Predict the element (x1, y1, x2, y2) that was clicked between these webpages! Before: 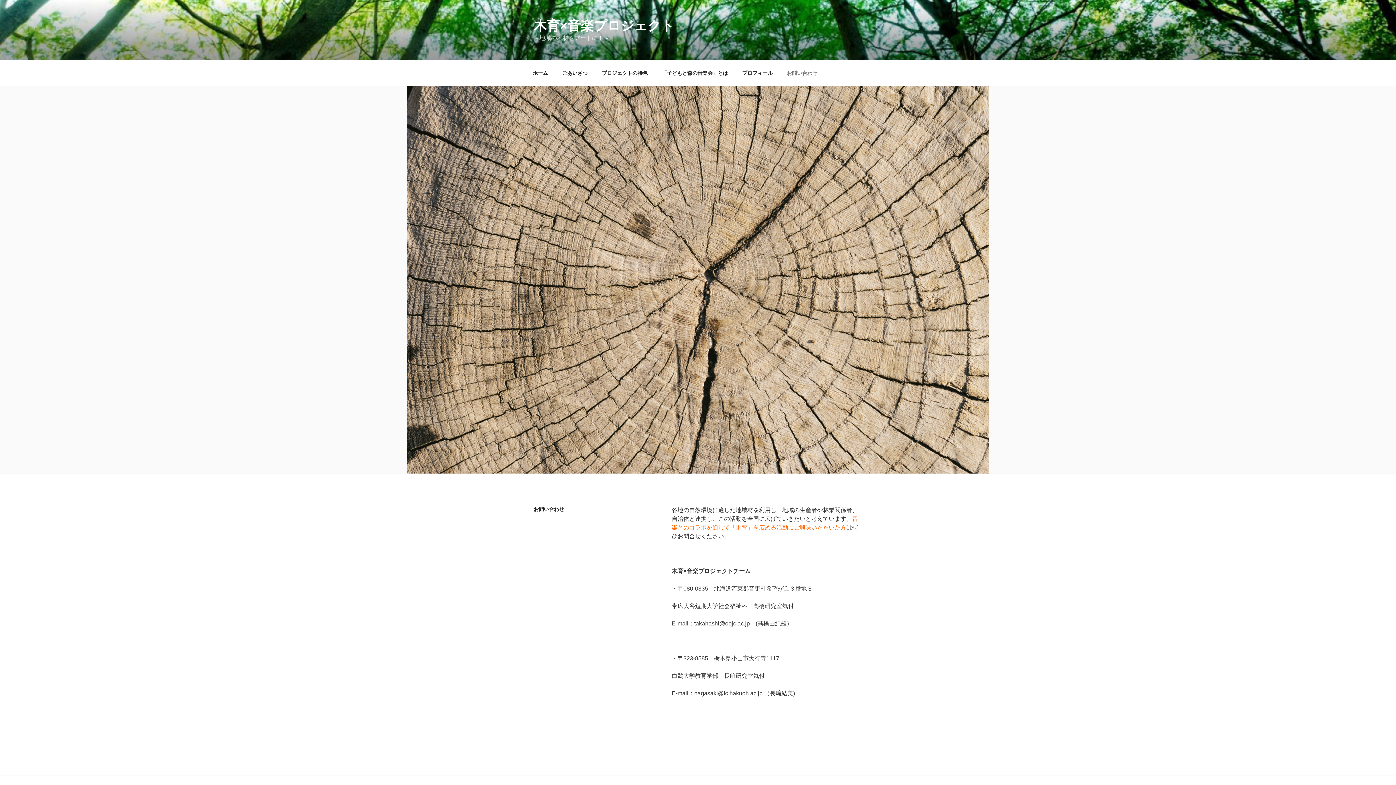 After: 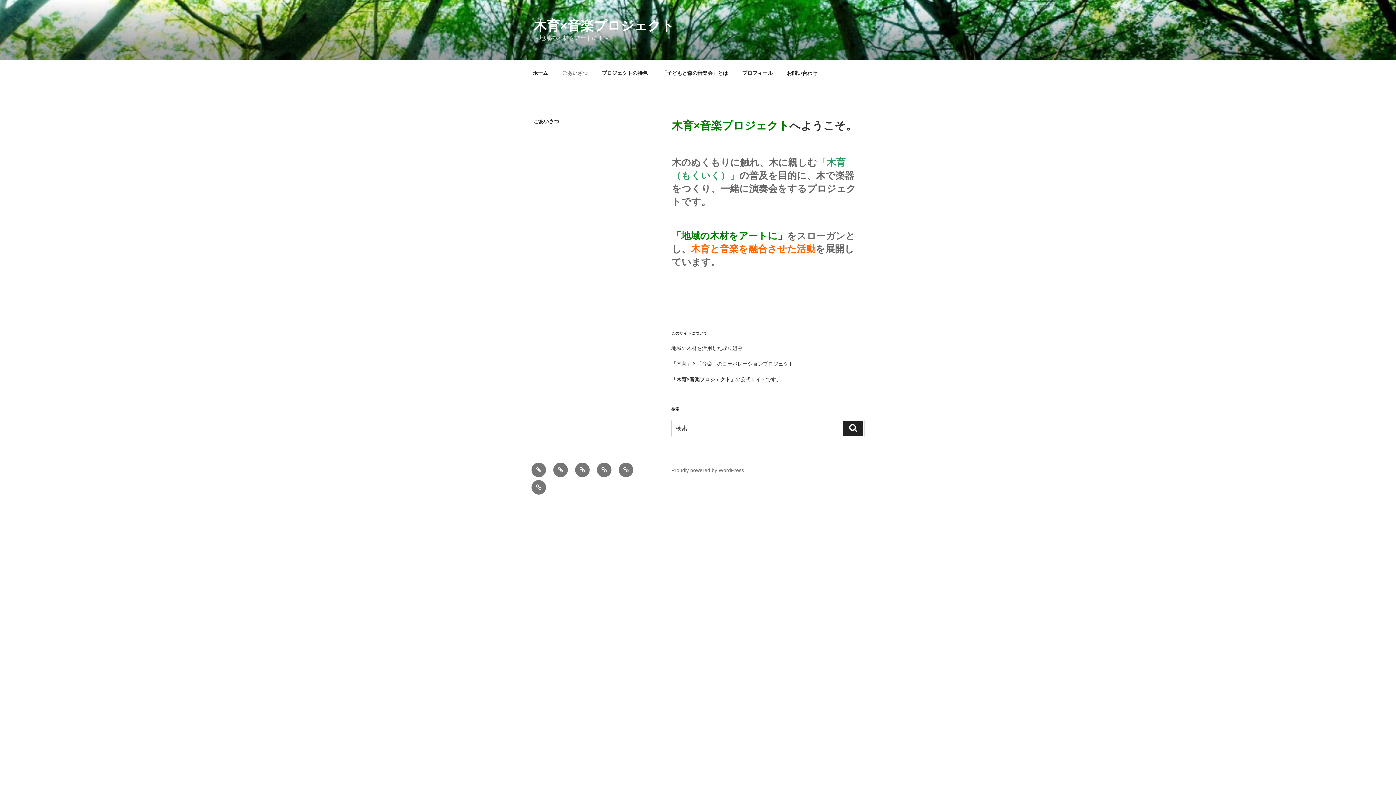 Action: label: ごあいさつ bbox: (556, 64, 594, 82)